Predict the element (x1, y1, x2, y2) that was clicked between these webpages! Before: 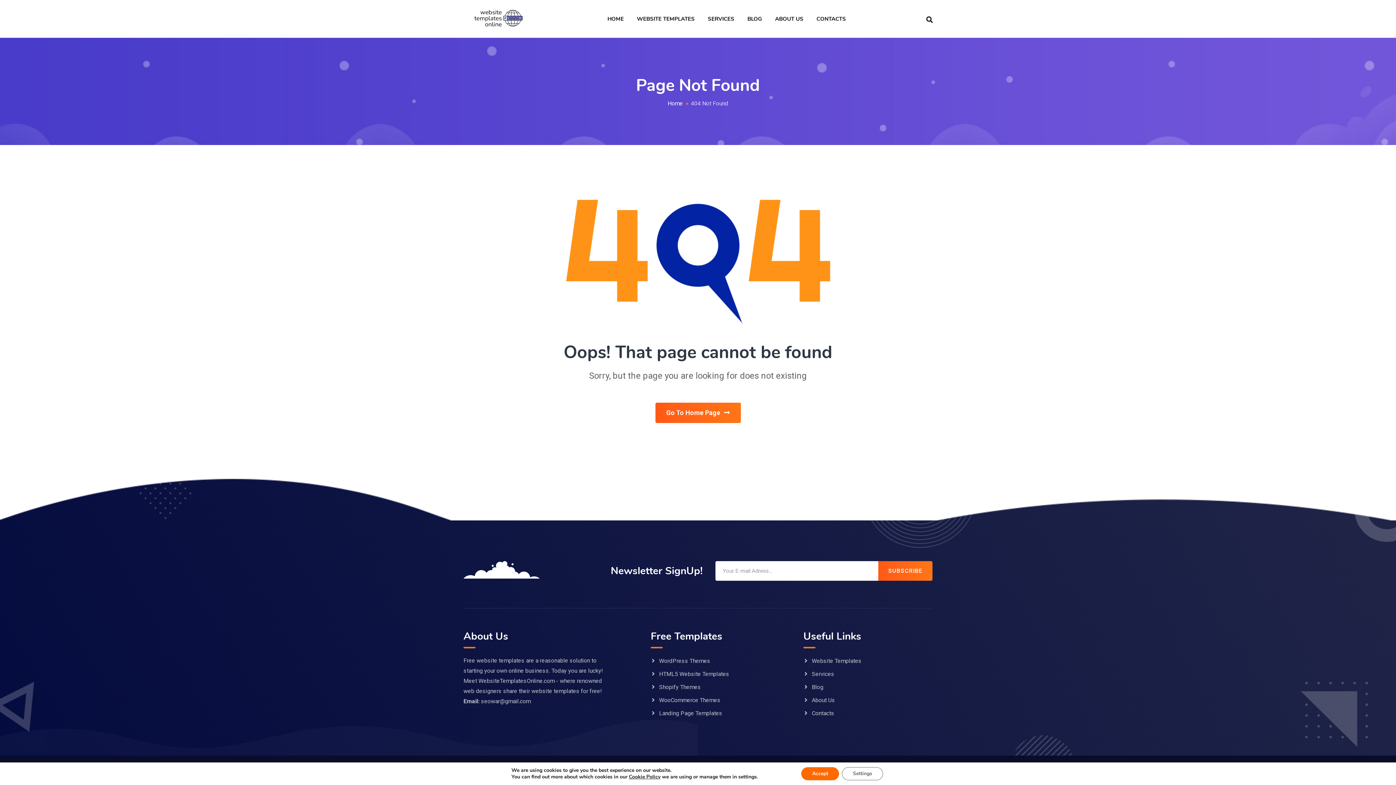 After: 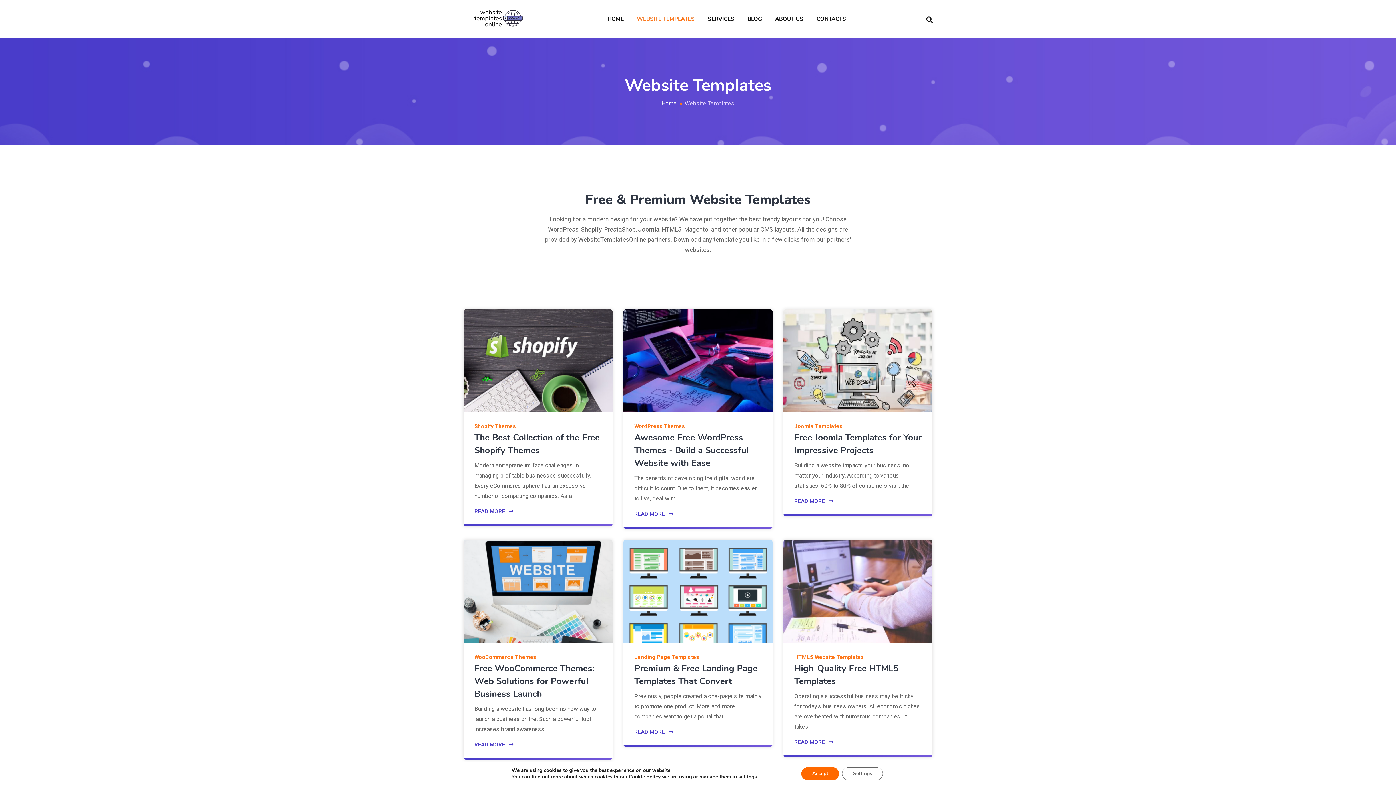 Action: bbox: (804, 656, 861, 666) label: Website Templates